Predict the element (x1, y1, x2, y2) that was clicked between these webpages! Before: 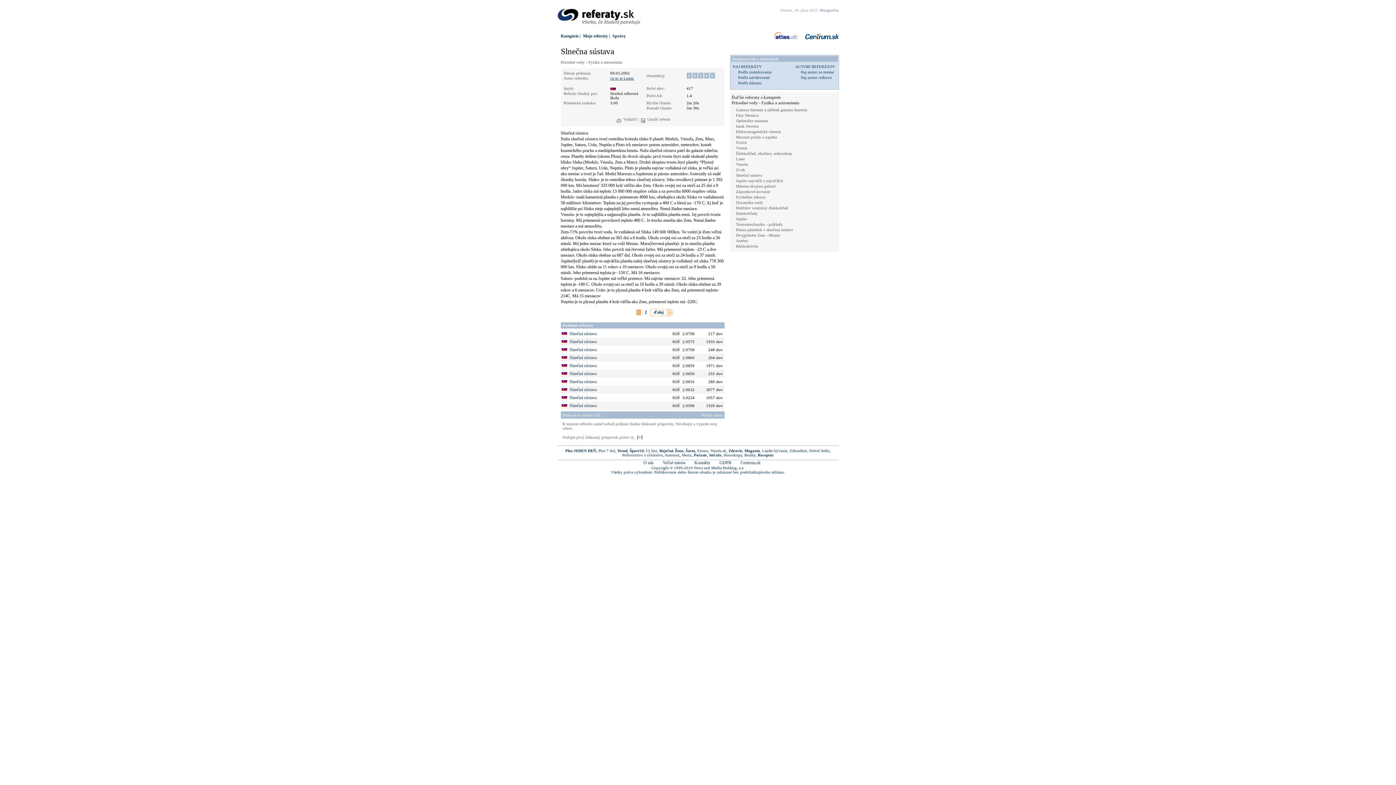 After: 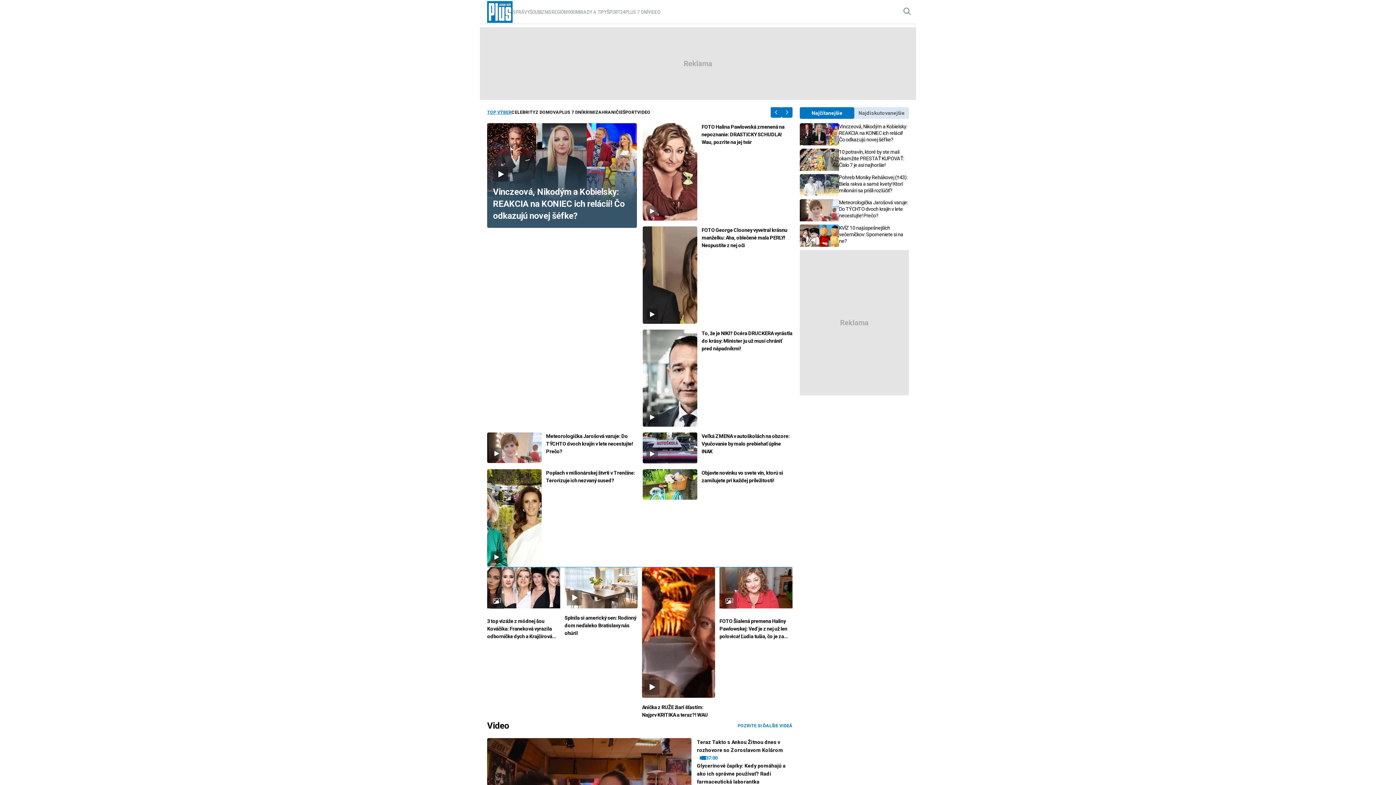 Action: bbox: (612, 33, 626, 38) label: Správy